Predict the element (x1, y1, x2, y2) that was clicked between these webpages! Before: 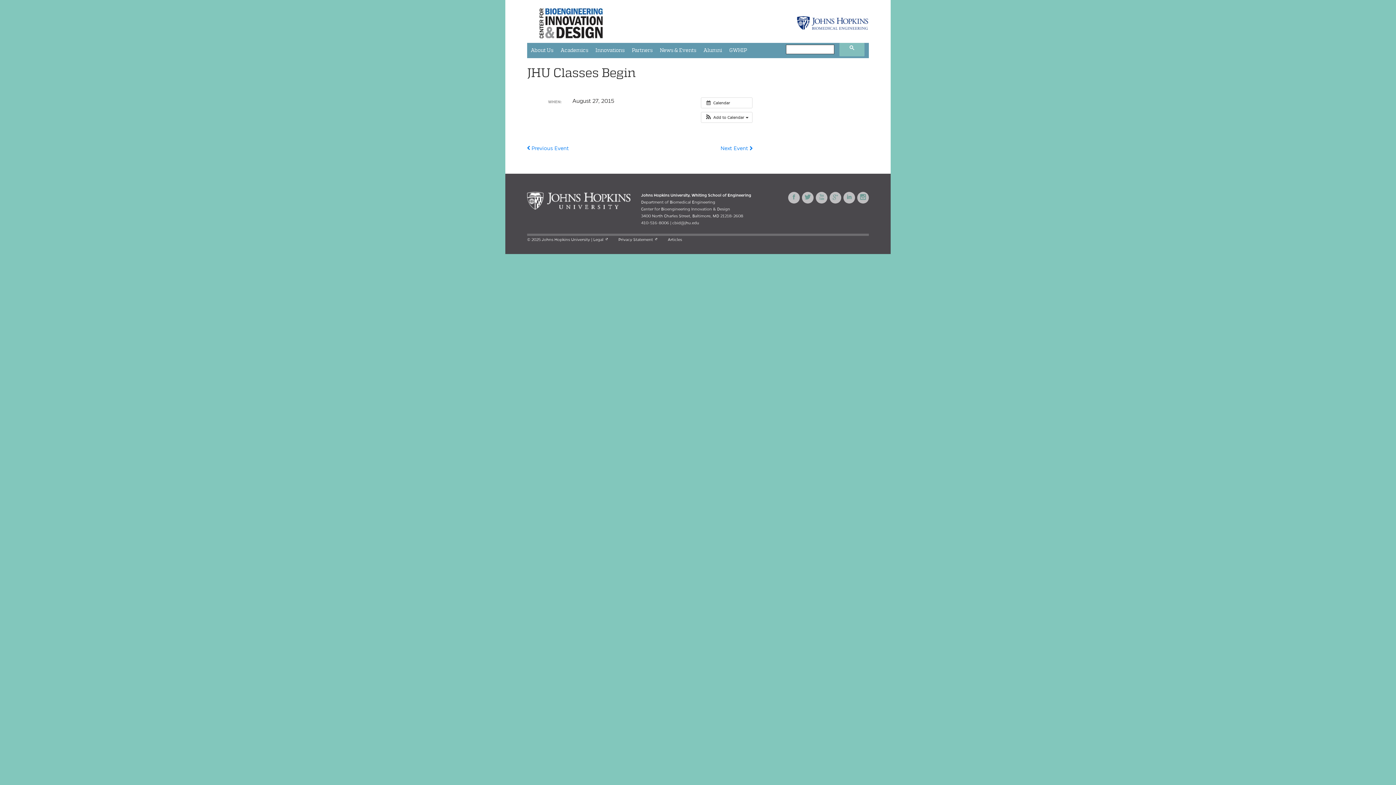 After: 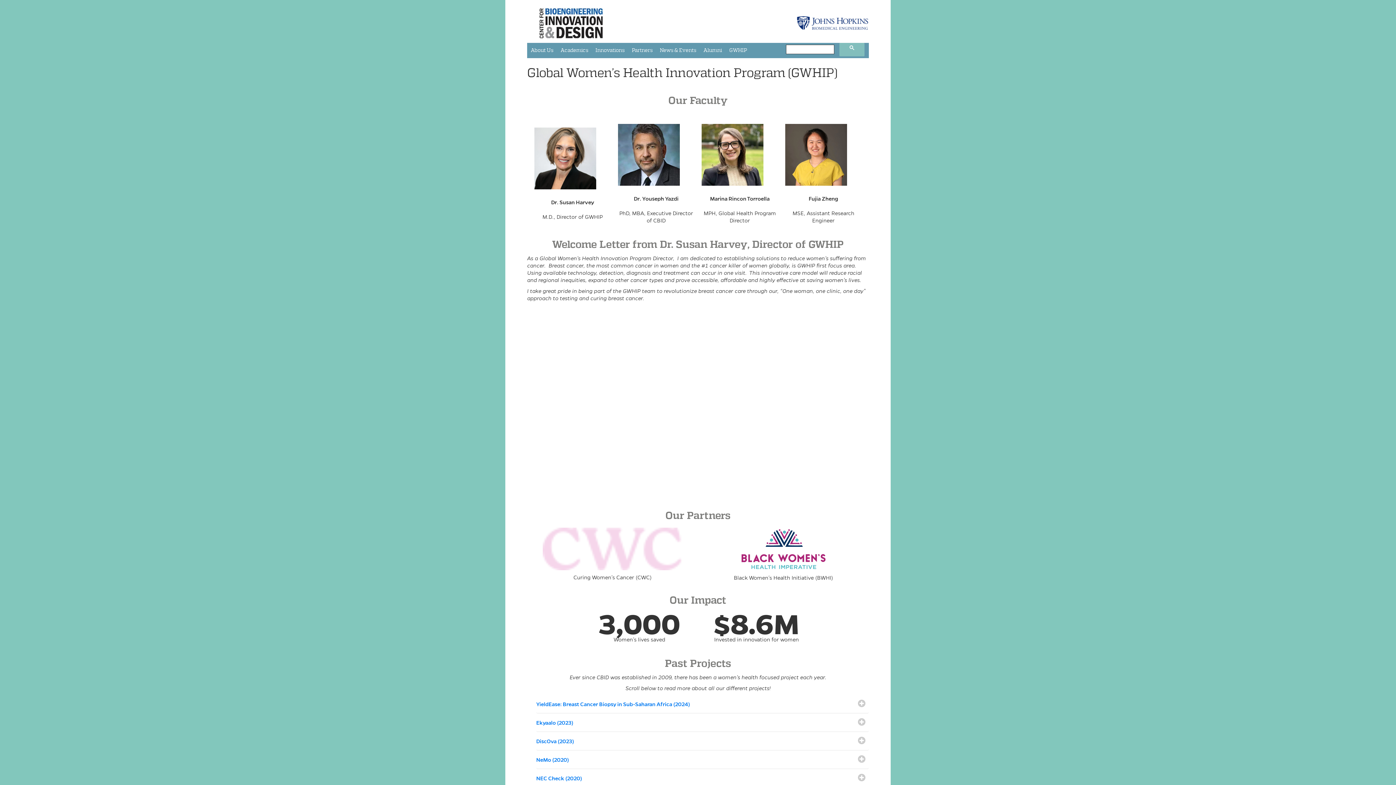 Action: label: GWHIP bbox: (725, 42, 750, 58)